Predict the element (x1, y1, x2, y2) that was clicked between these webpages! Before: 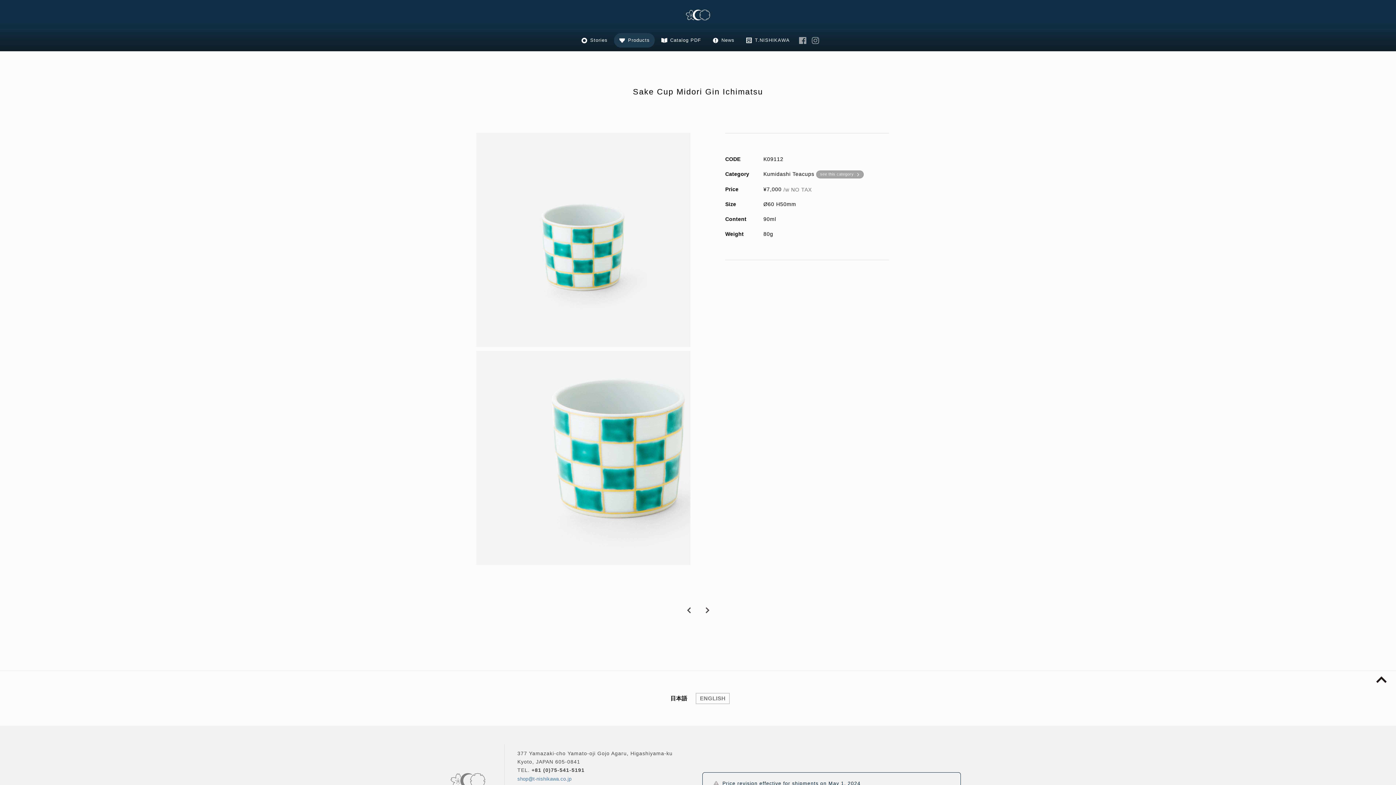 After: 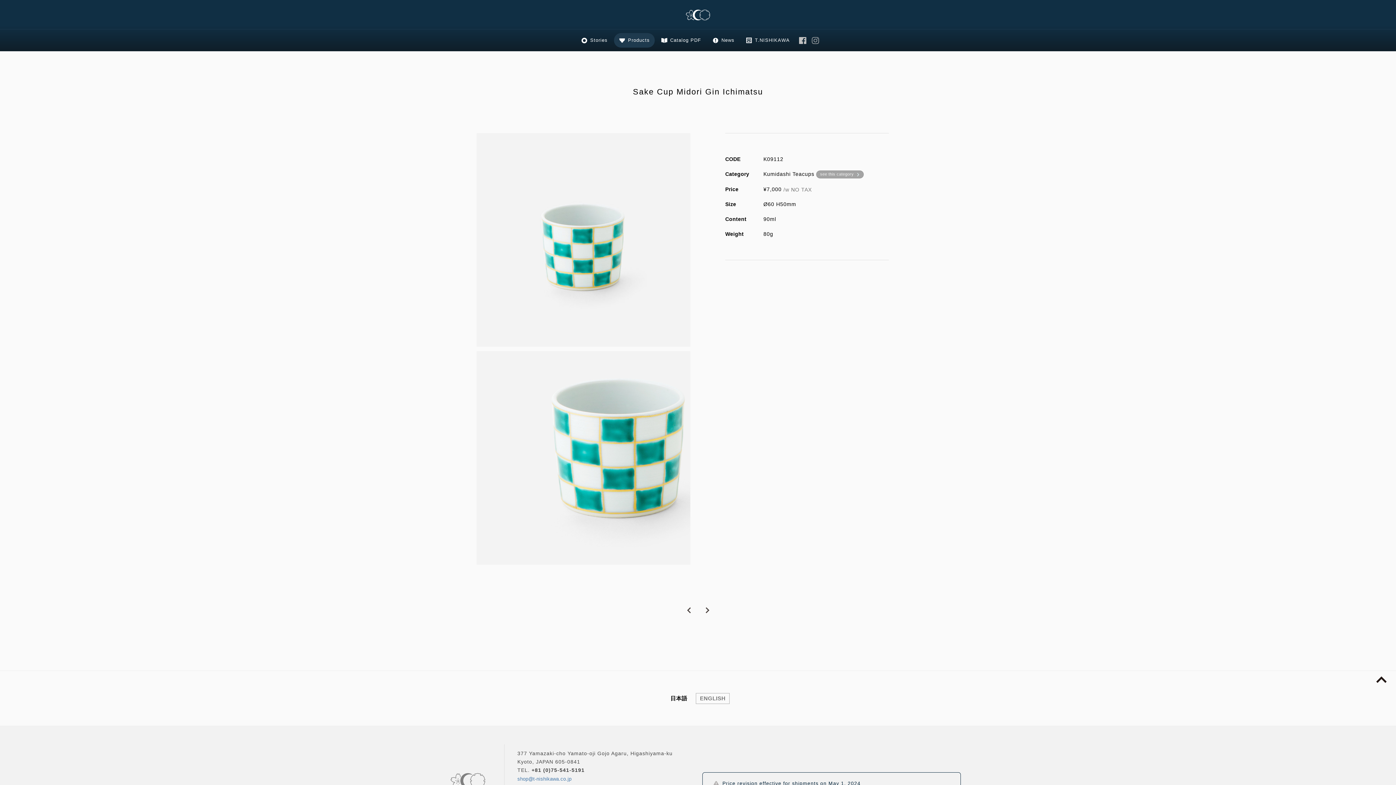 Action: label: T.NISHIKAWA & CO., INC. Facebook bbox: (798, 35, 807, 44)